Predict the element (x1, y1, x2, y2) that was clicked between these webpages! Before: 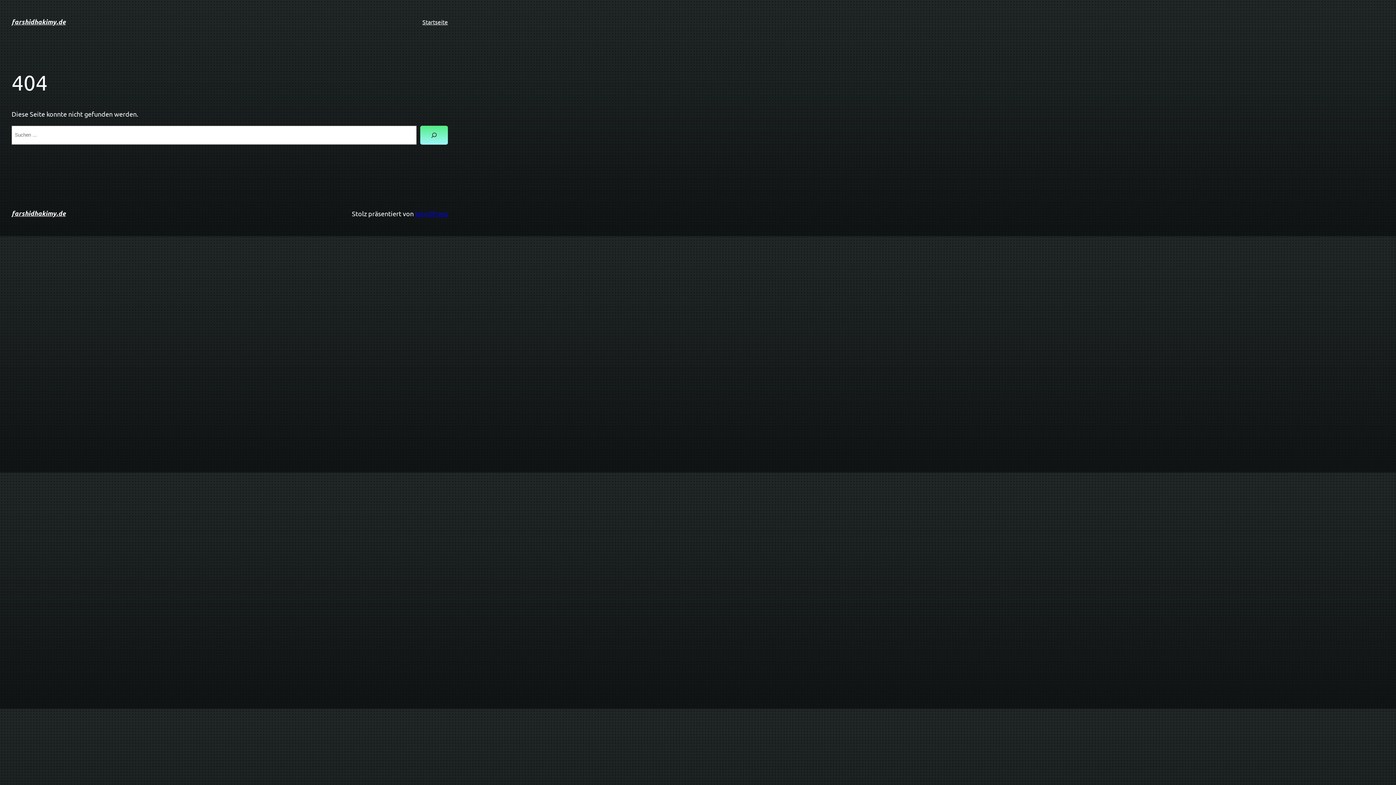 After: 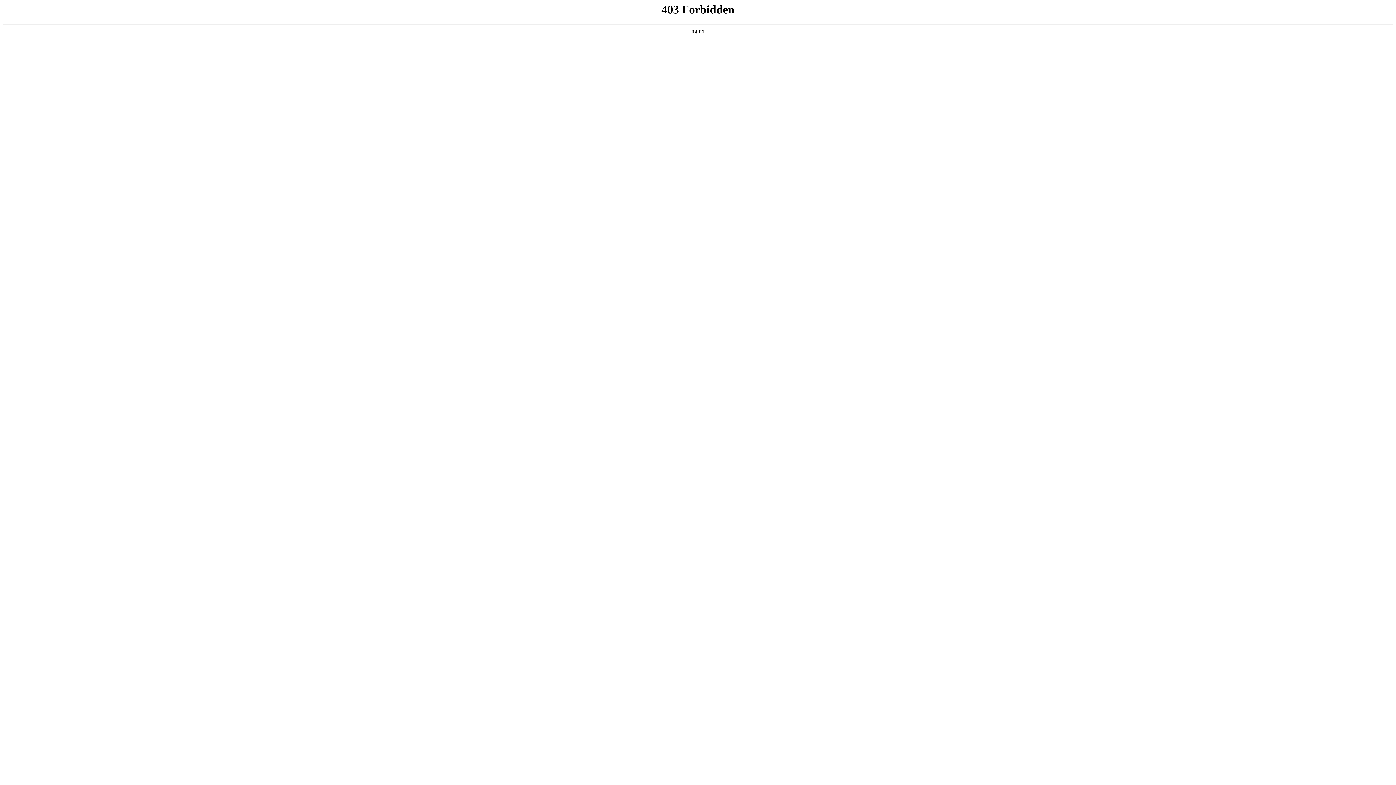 Action: label: WordPress bbox: (415, 209, 448, 217)